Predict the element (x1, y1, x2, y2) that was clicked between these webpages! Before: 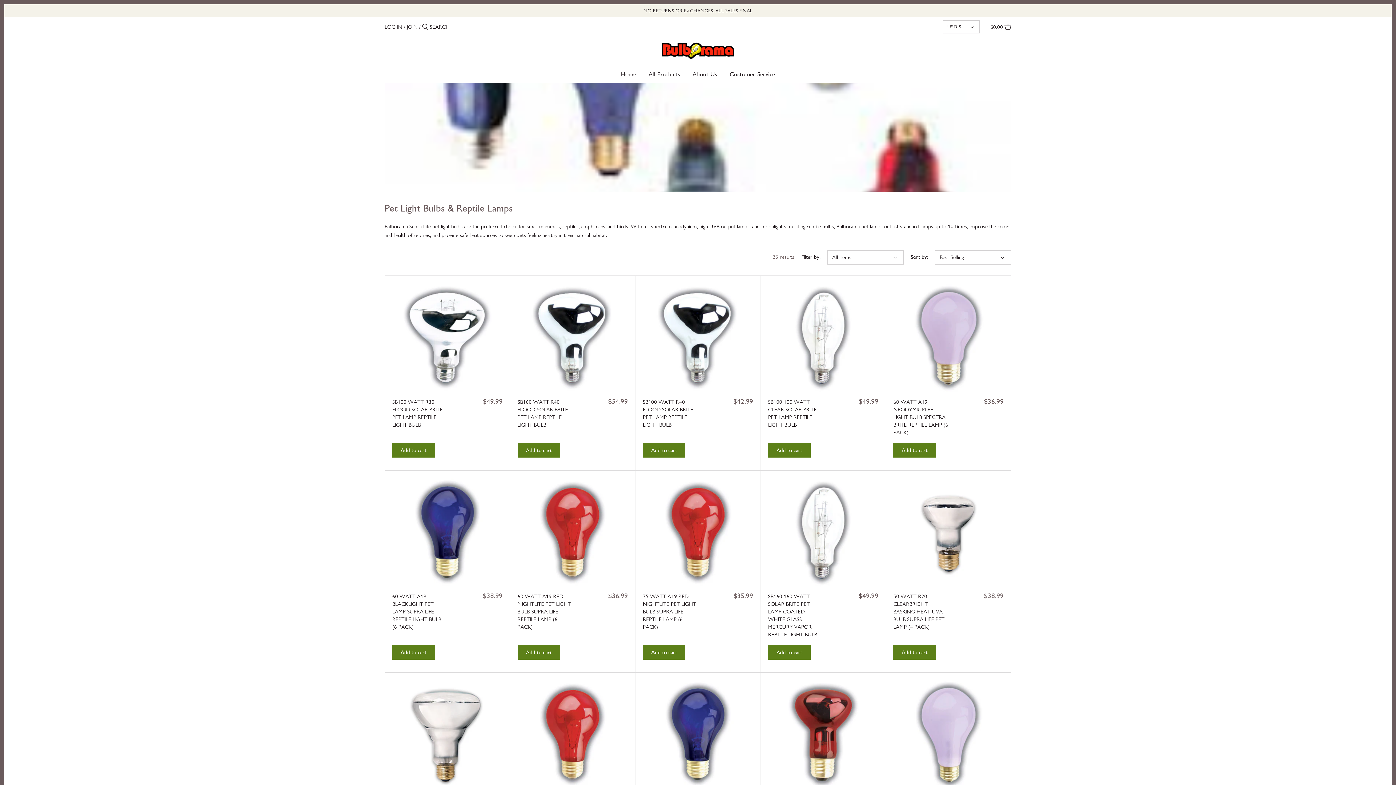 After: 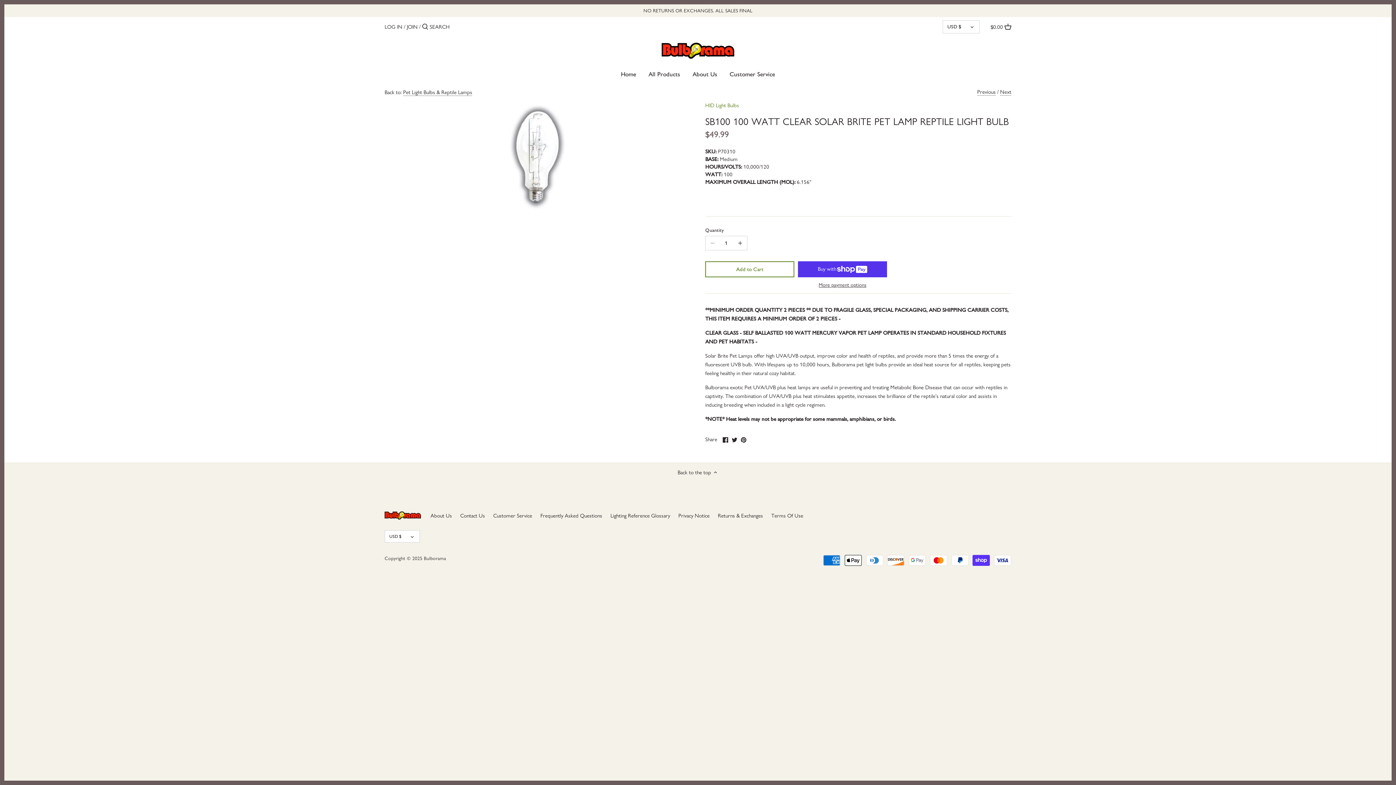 Action: label: SB100 100 WATT CLEAR SOLAR BRITE PET LAMP REPTILE LIGHT BULB bbox: (768, 283, 878, 392)